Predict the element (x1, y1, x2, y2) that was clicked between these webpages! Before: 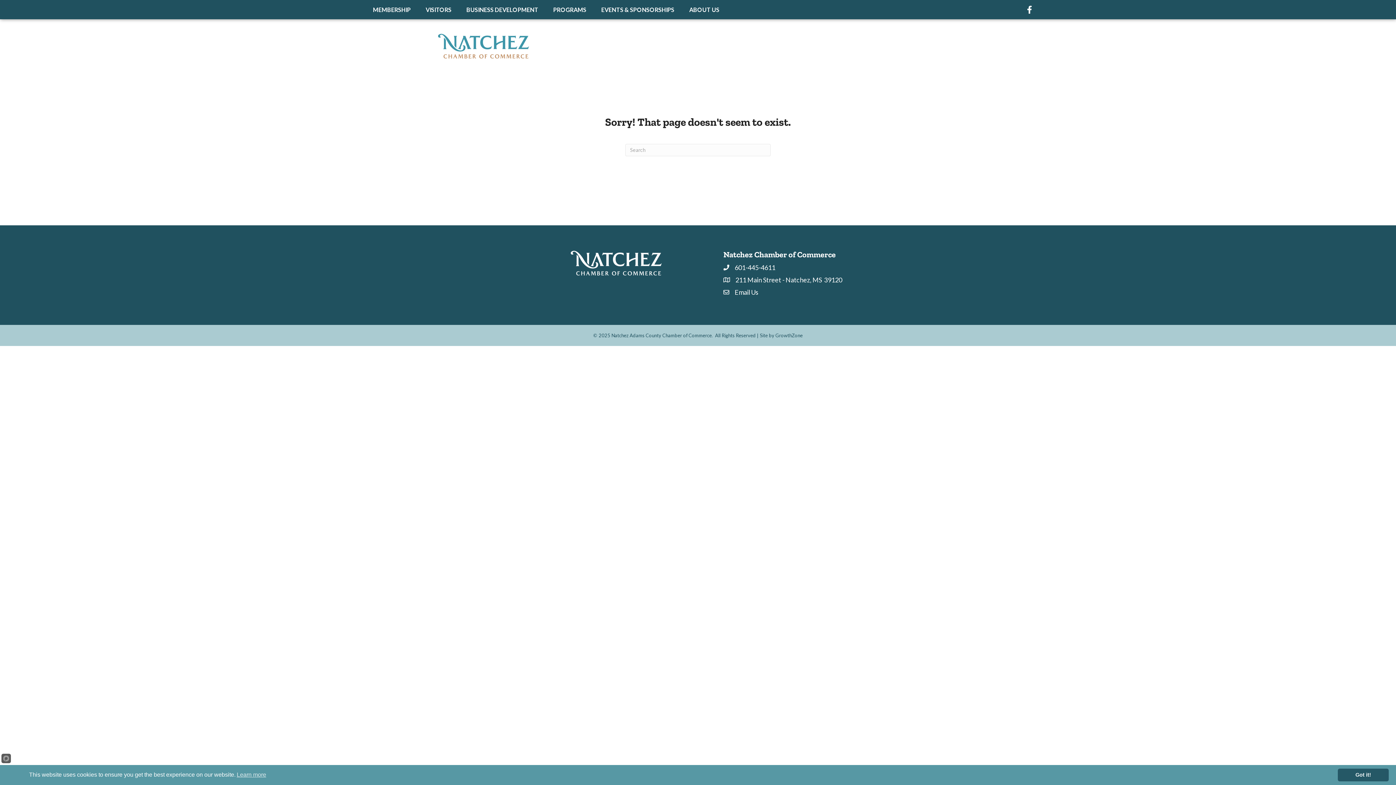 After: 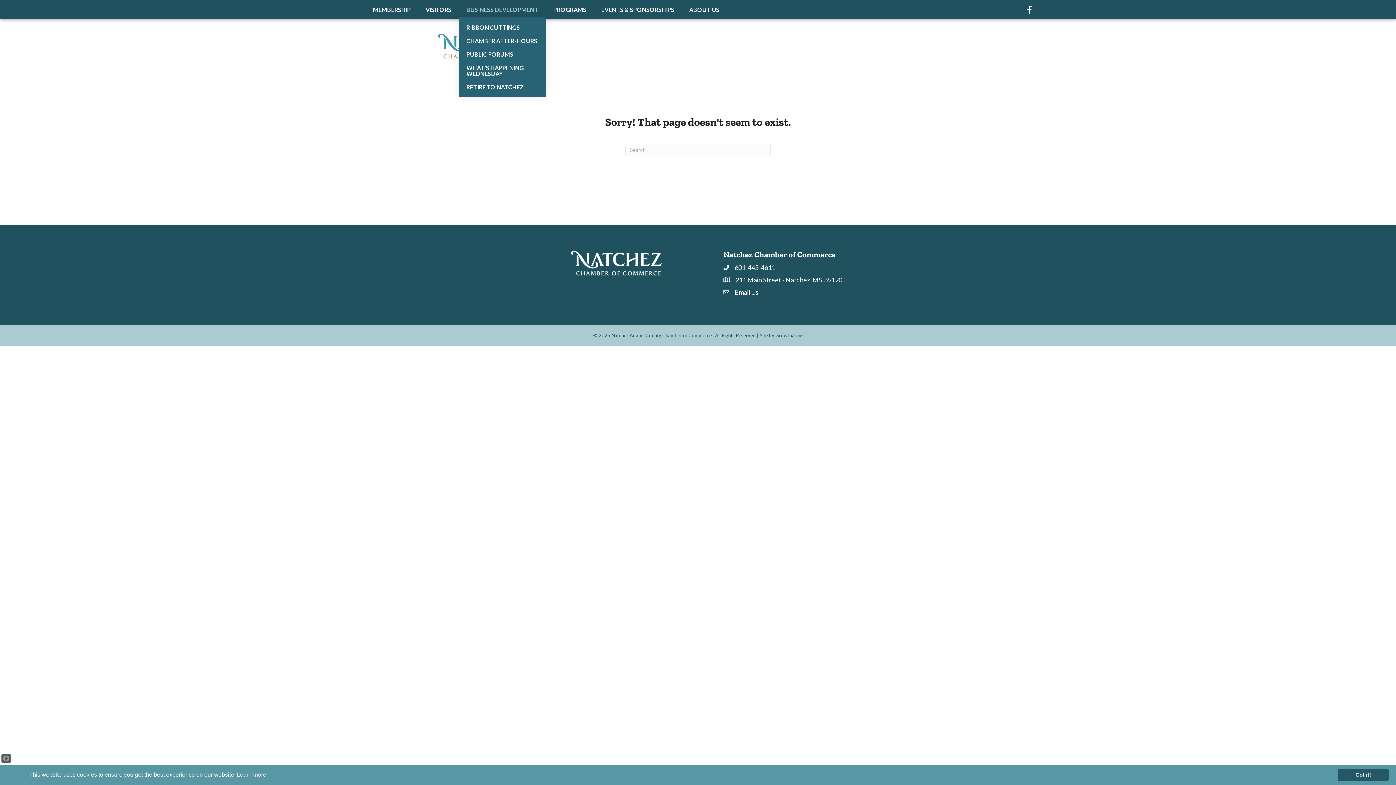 Action: bbox: (459, 1, 545, 17) label: BUSINESS DEVELOPMENT